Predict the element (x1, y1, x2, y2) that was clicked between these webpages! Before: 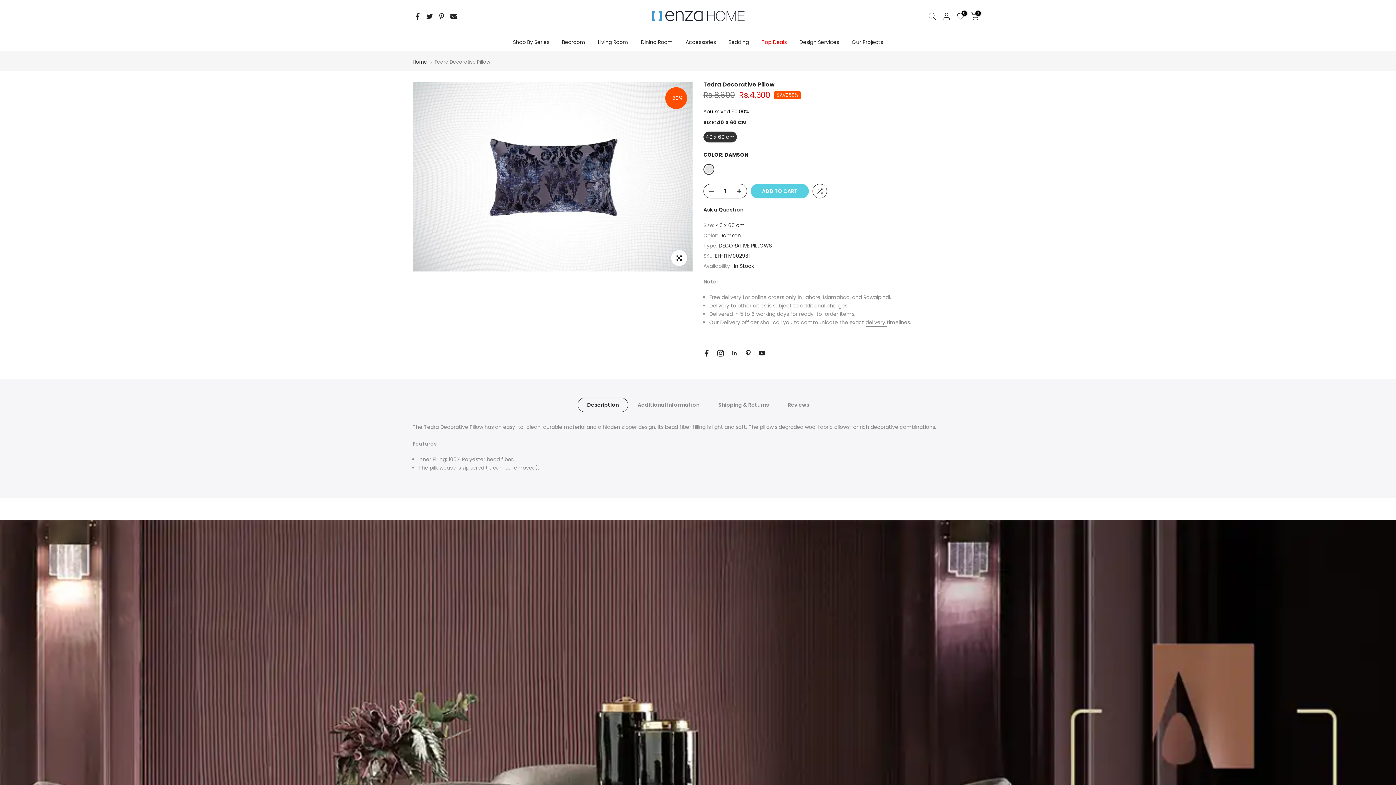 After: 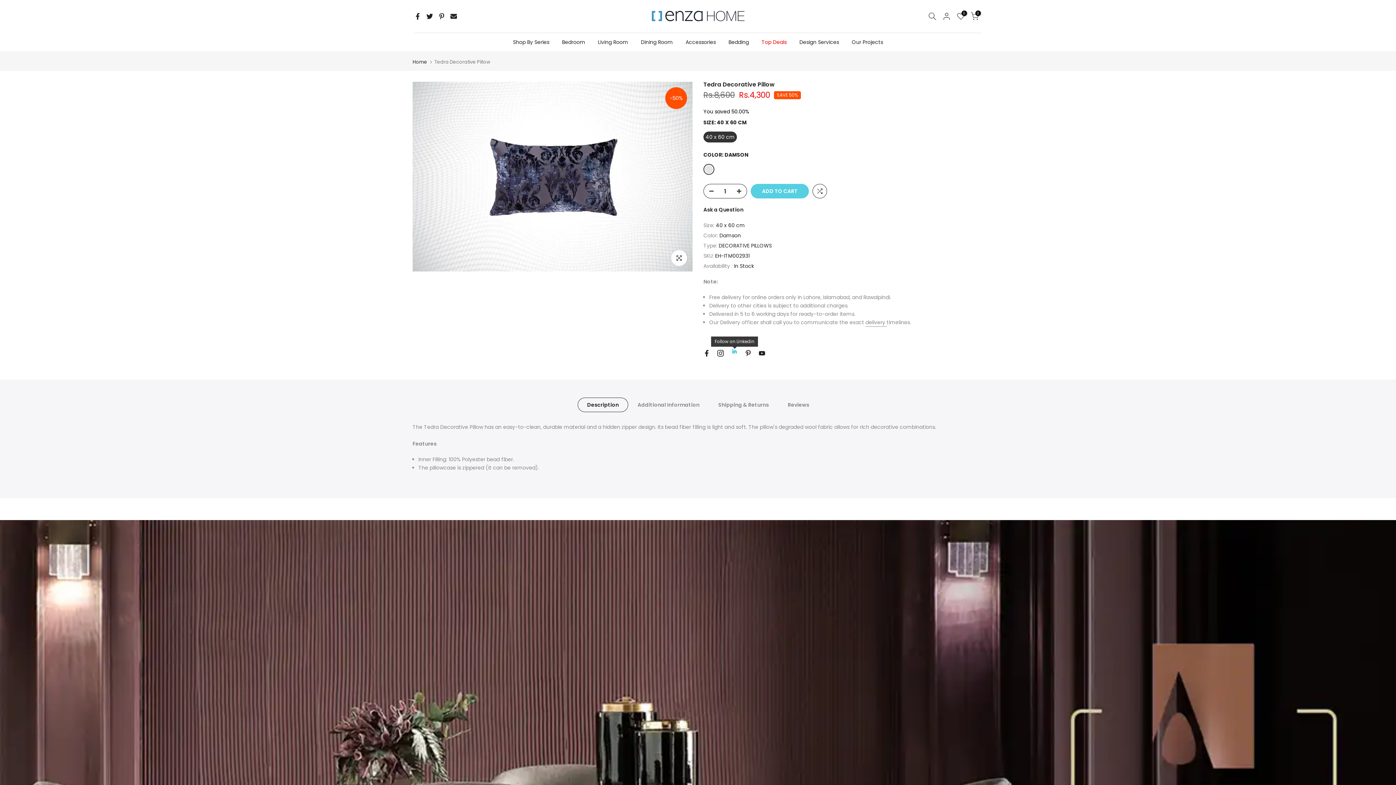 Action: bbox: (731, 348, 737, 357)